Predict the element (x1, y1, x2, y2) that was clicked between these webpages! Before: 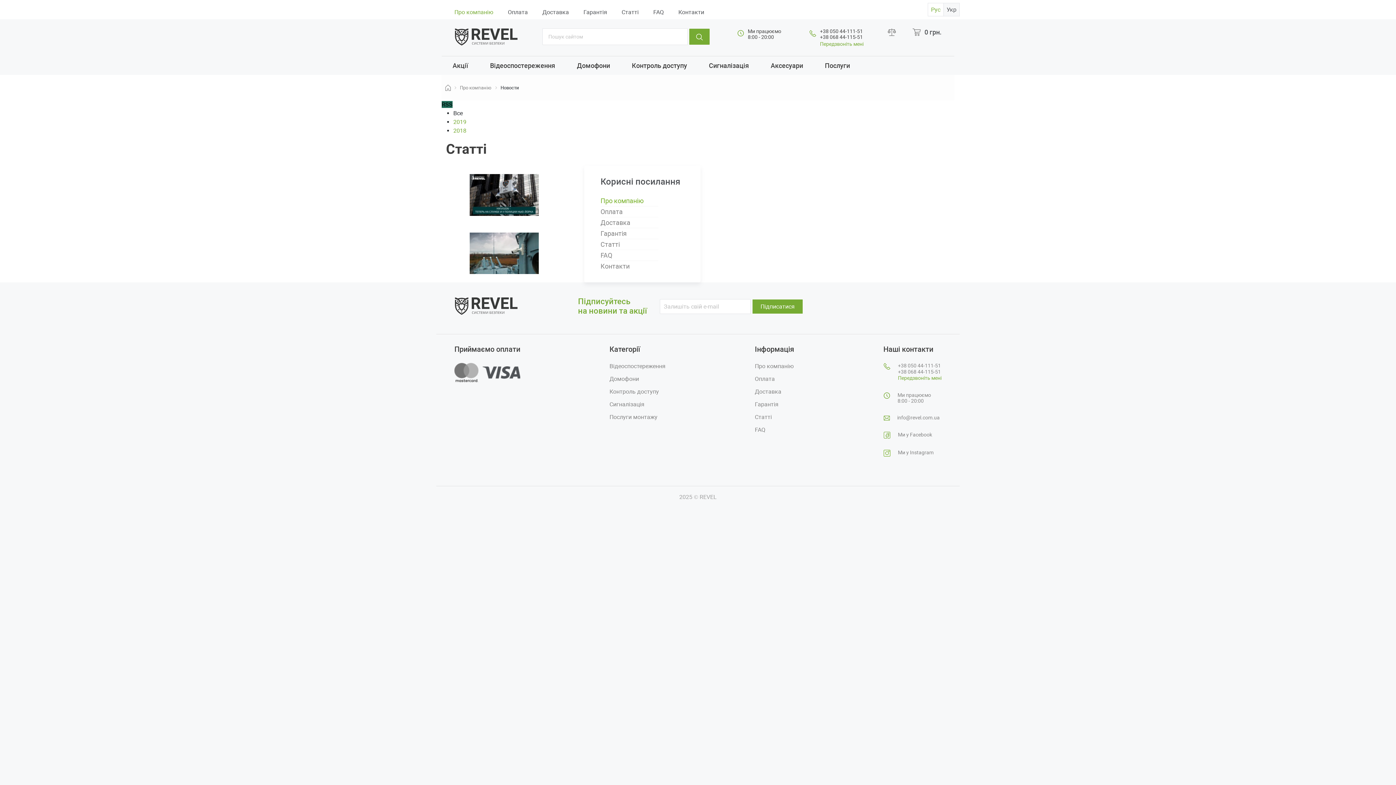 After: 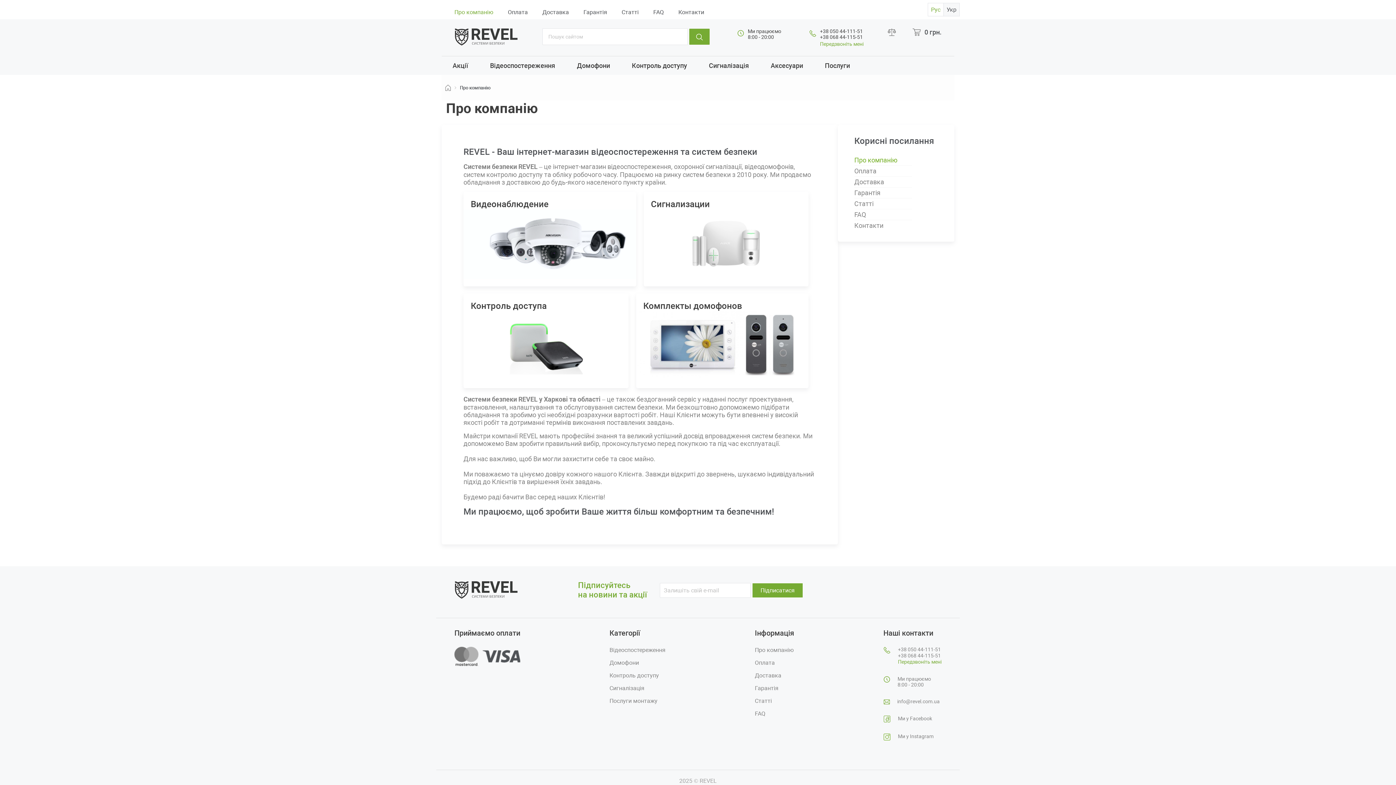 Action: label: Про компанію bbox: (454, 8, 493, 15)